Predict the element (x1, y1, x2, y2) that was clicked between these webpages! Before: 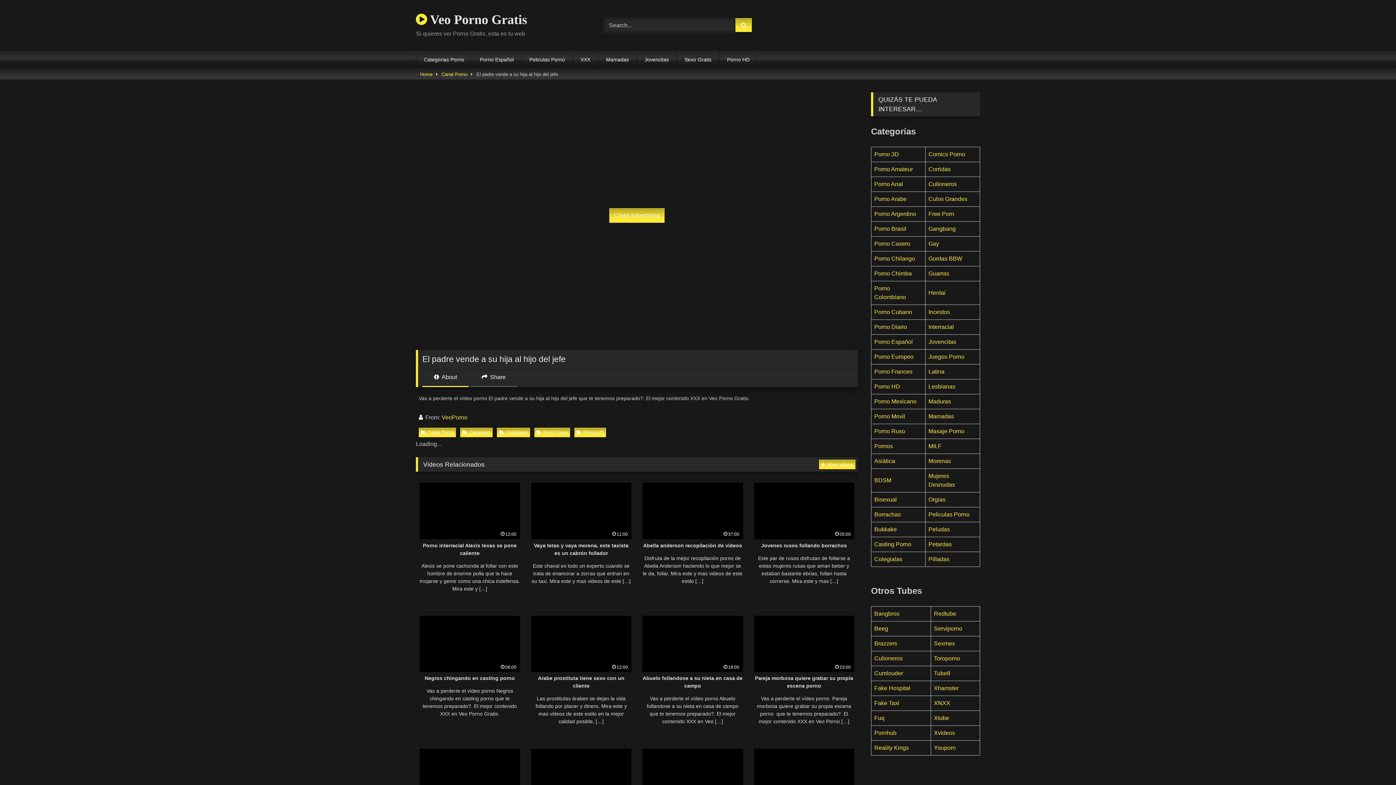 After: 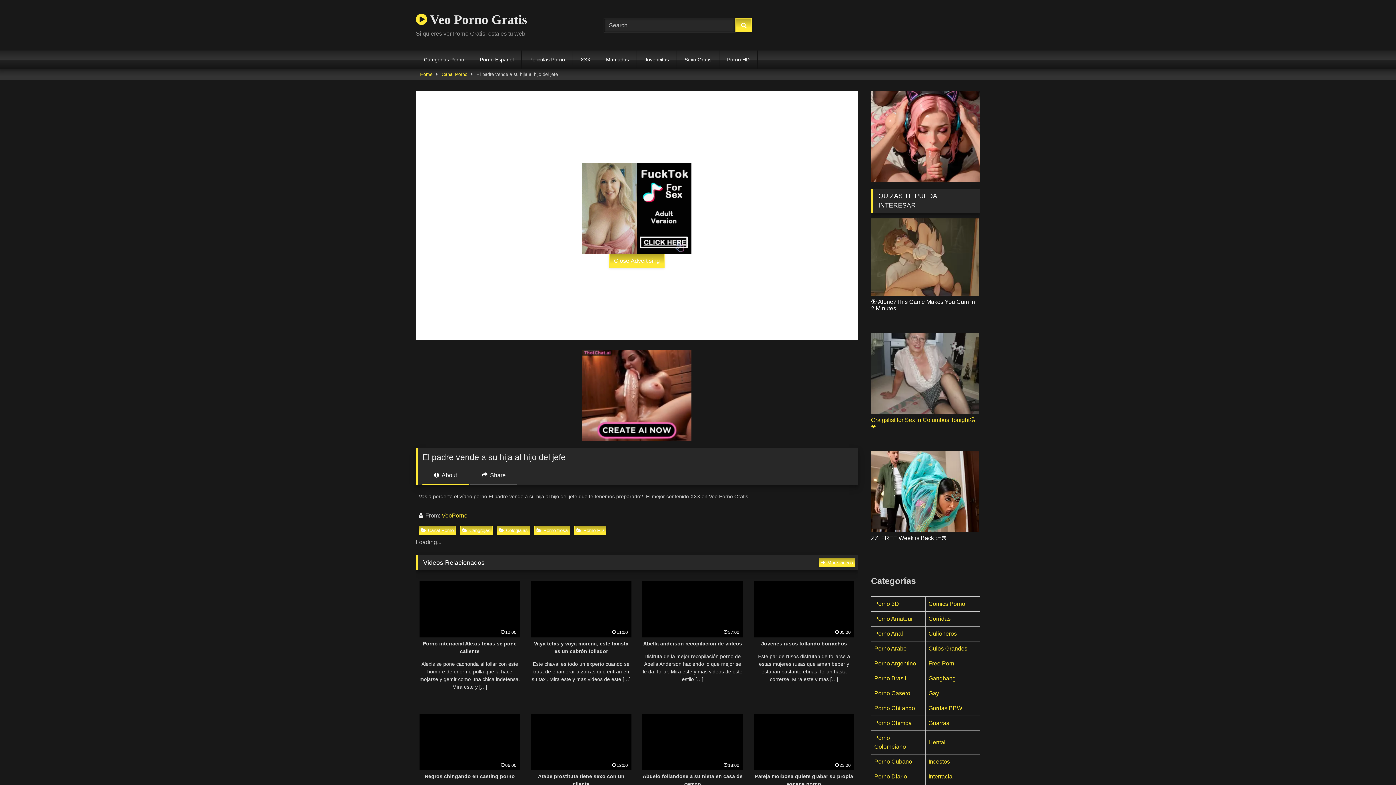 Action: bbox: (874, 398, 916, 404) label: Porno Mexicano